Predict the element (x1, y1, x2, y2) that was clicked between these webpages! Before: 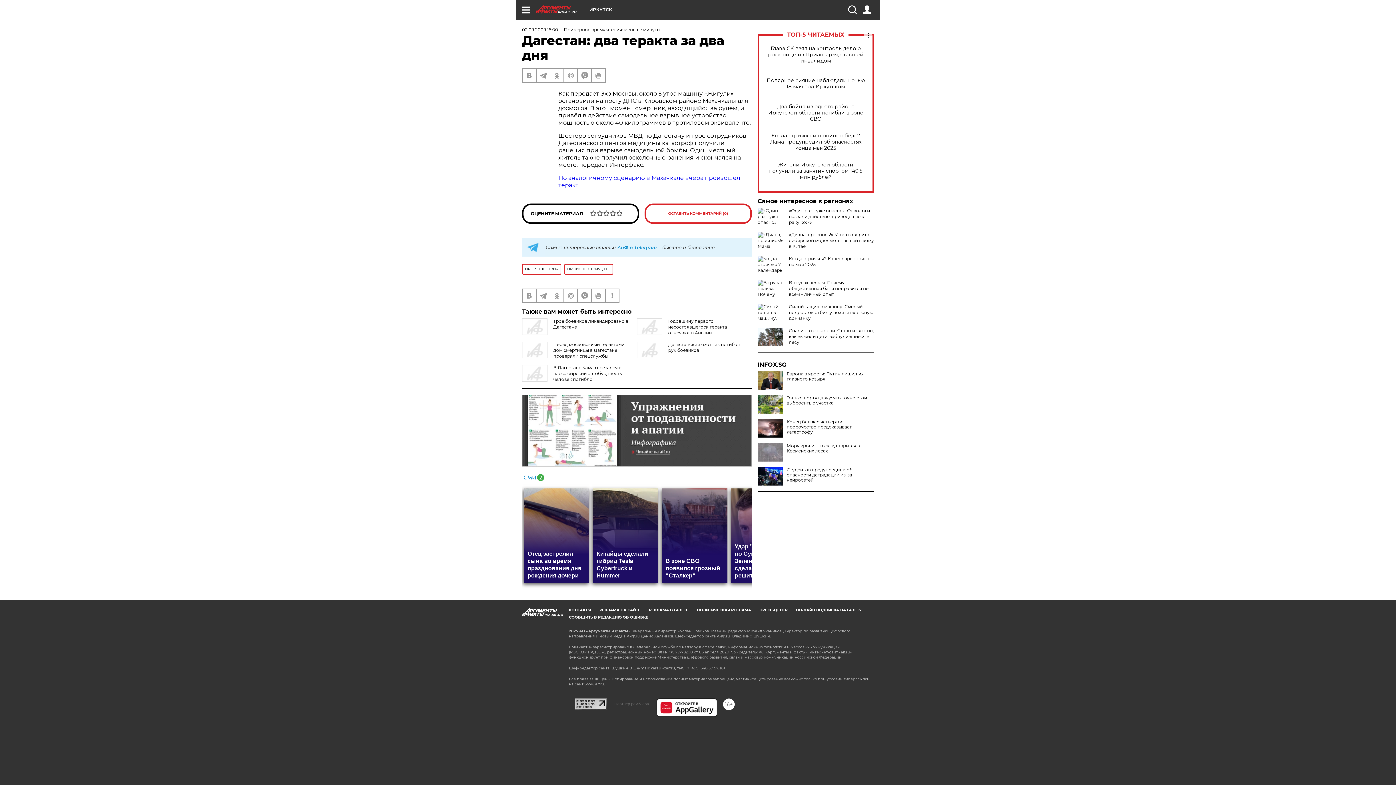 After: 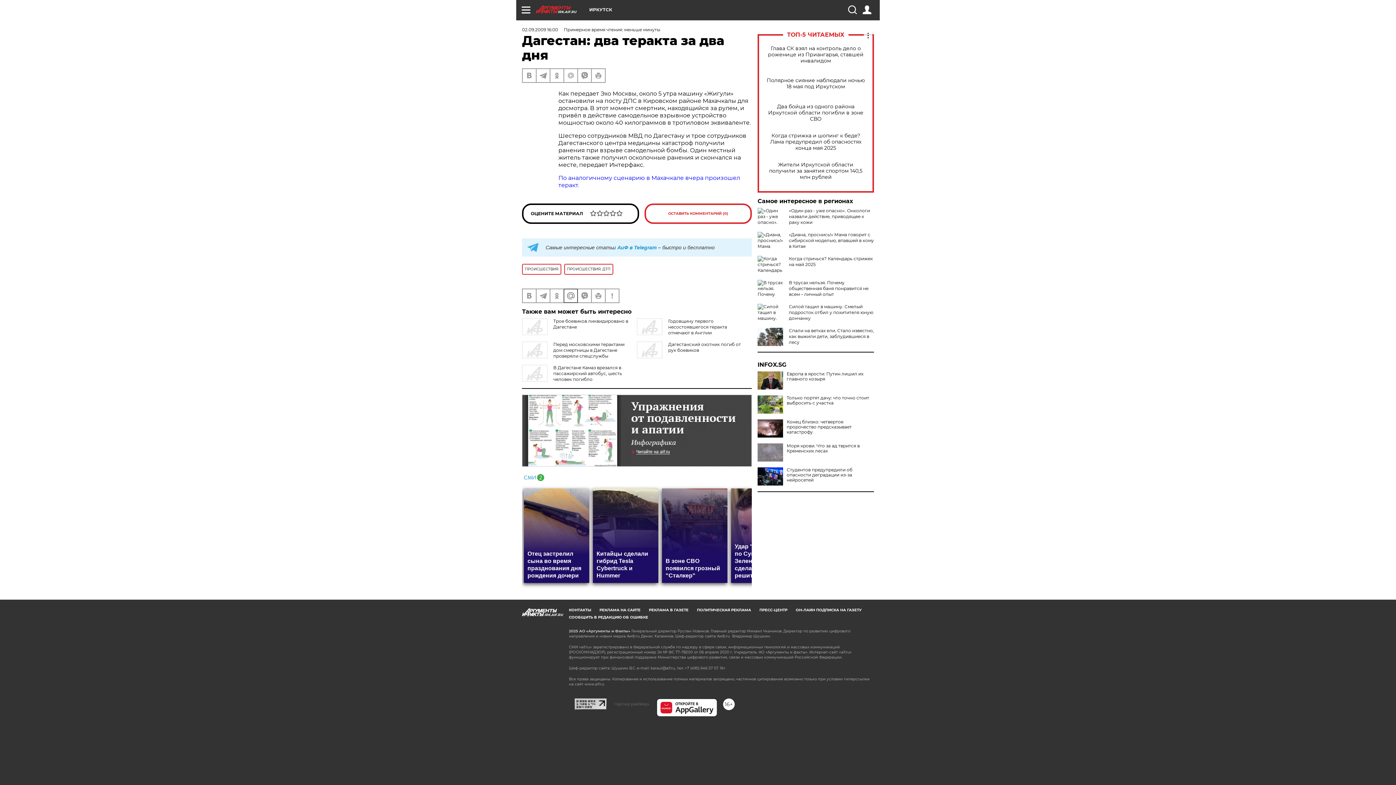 Action: bbox: (564, 289, 577, 302)